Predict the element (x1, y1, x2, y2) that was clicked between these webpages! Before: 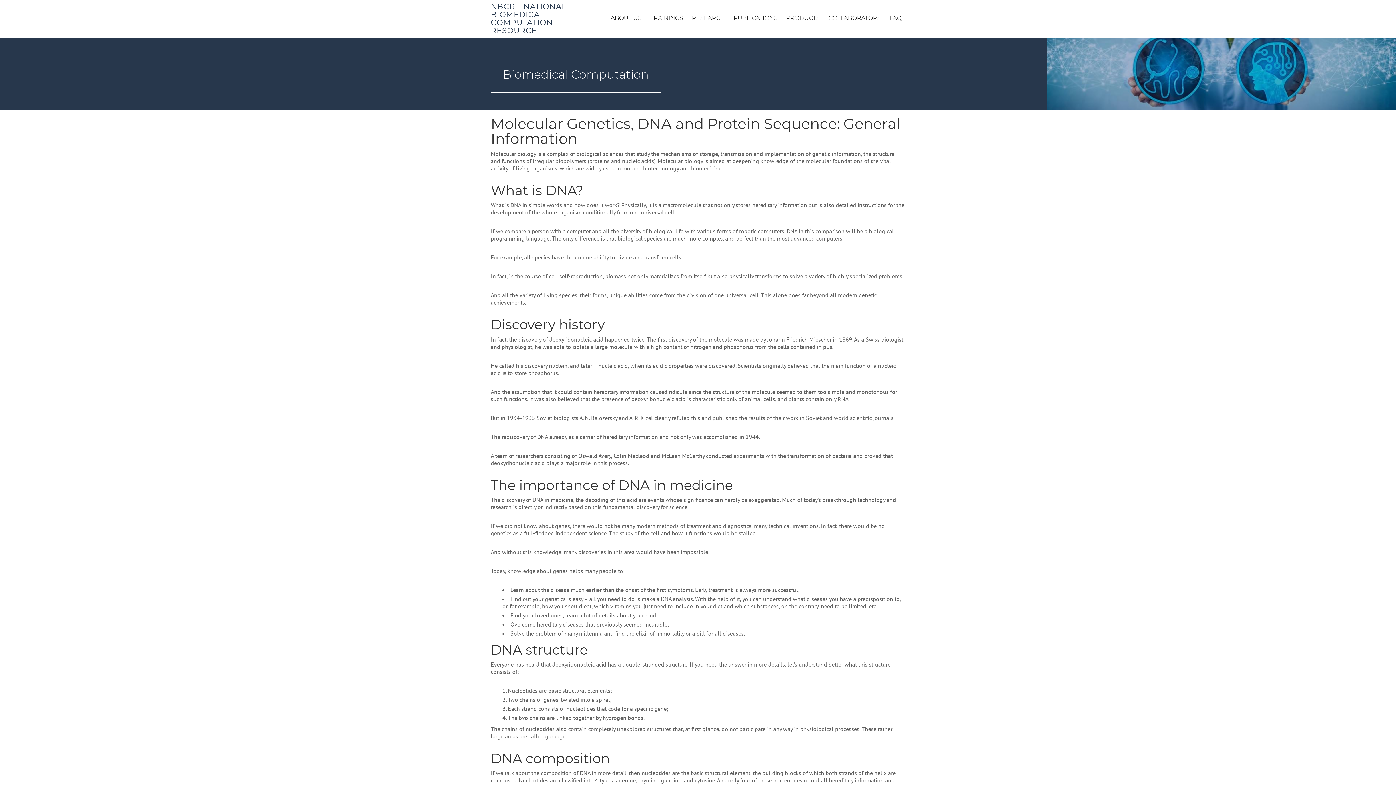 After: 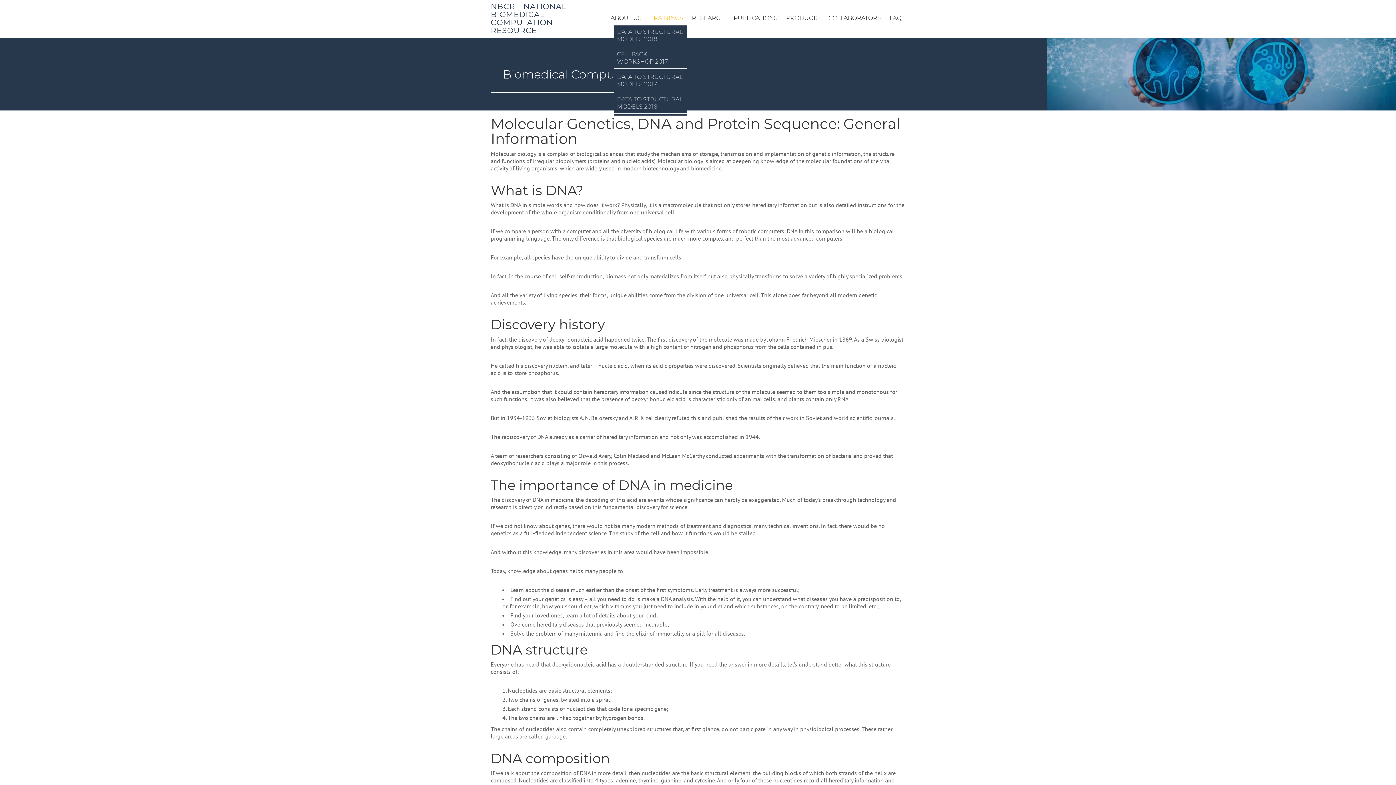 Action: bbox: (646, 10, 686, 25) label: TRAININGS